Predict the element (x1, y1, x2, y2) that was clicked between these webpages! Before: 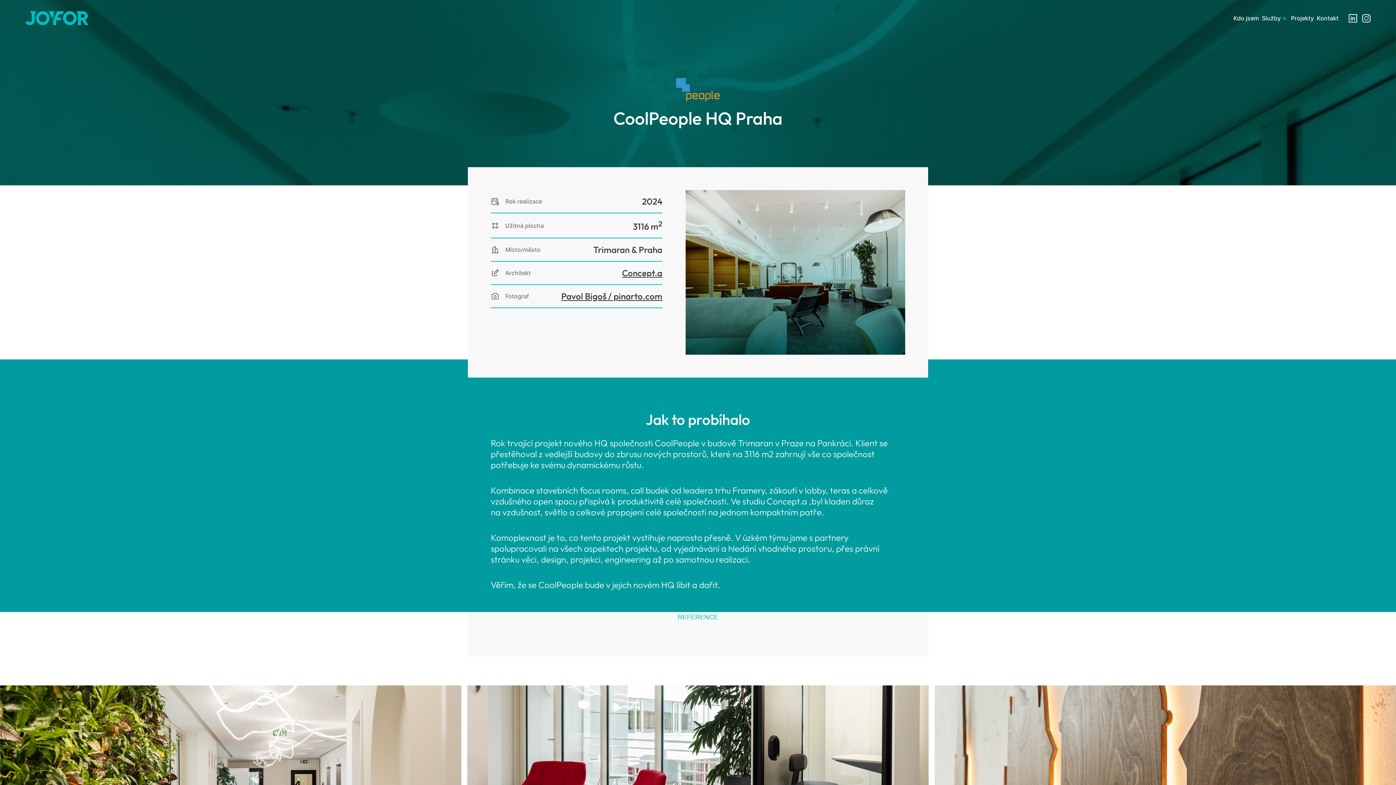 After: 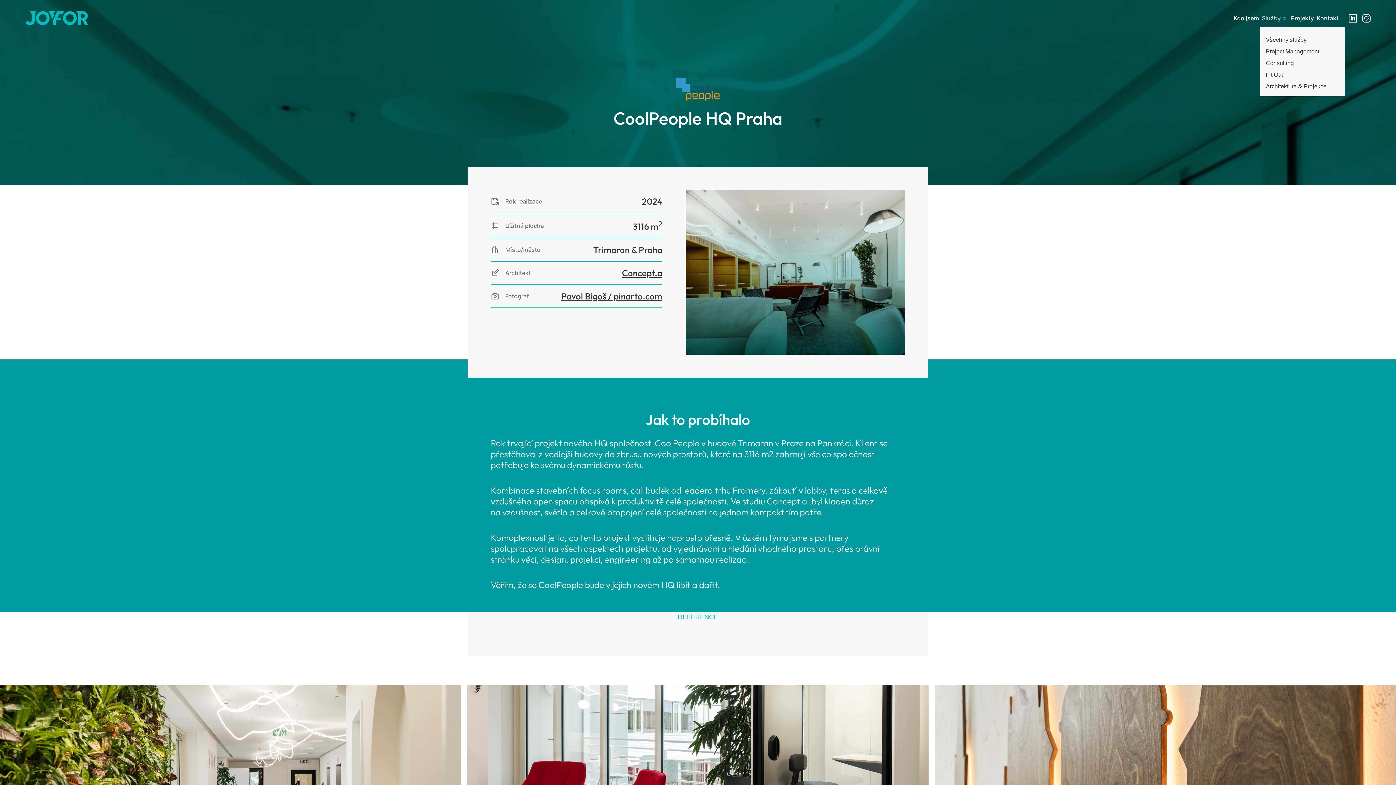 Action: label: Služby bbox: (1260, 6, 1289, 29)